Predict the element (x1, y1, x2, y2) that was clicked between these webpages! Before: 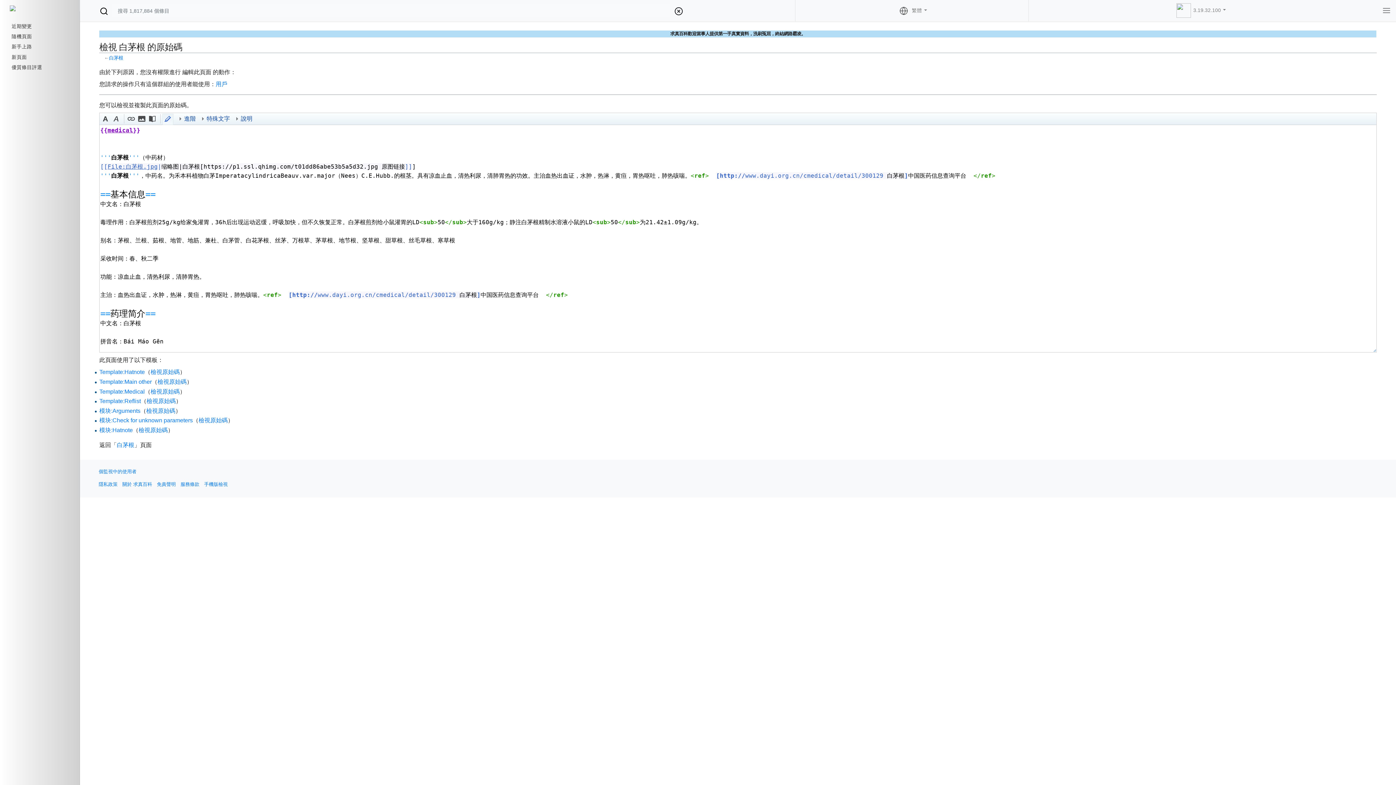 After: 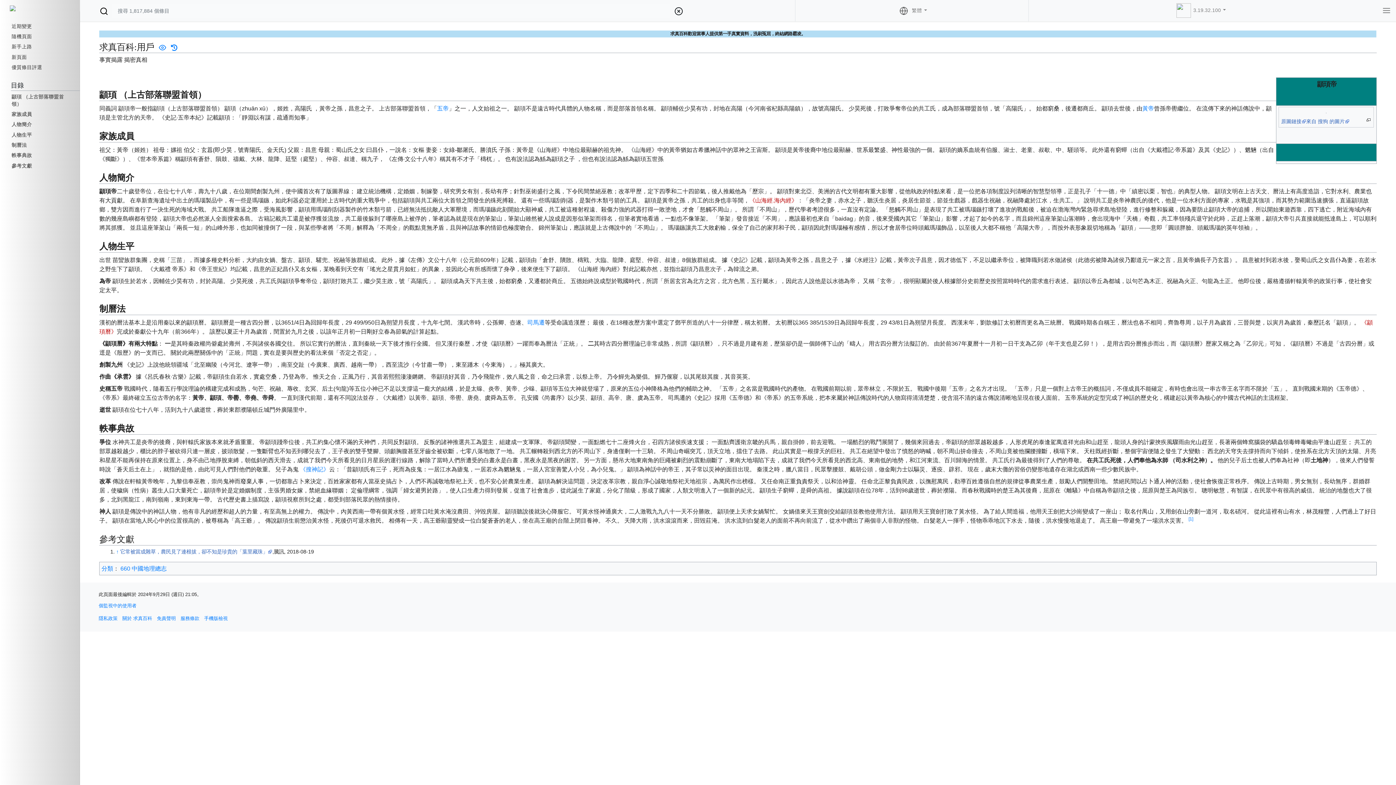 Action: label: 用戶 bbox: (215, 81, 227, 87)